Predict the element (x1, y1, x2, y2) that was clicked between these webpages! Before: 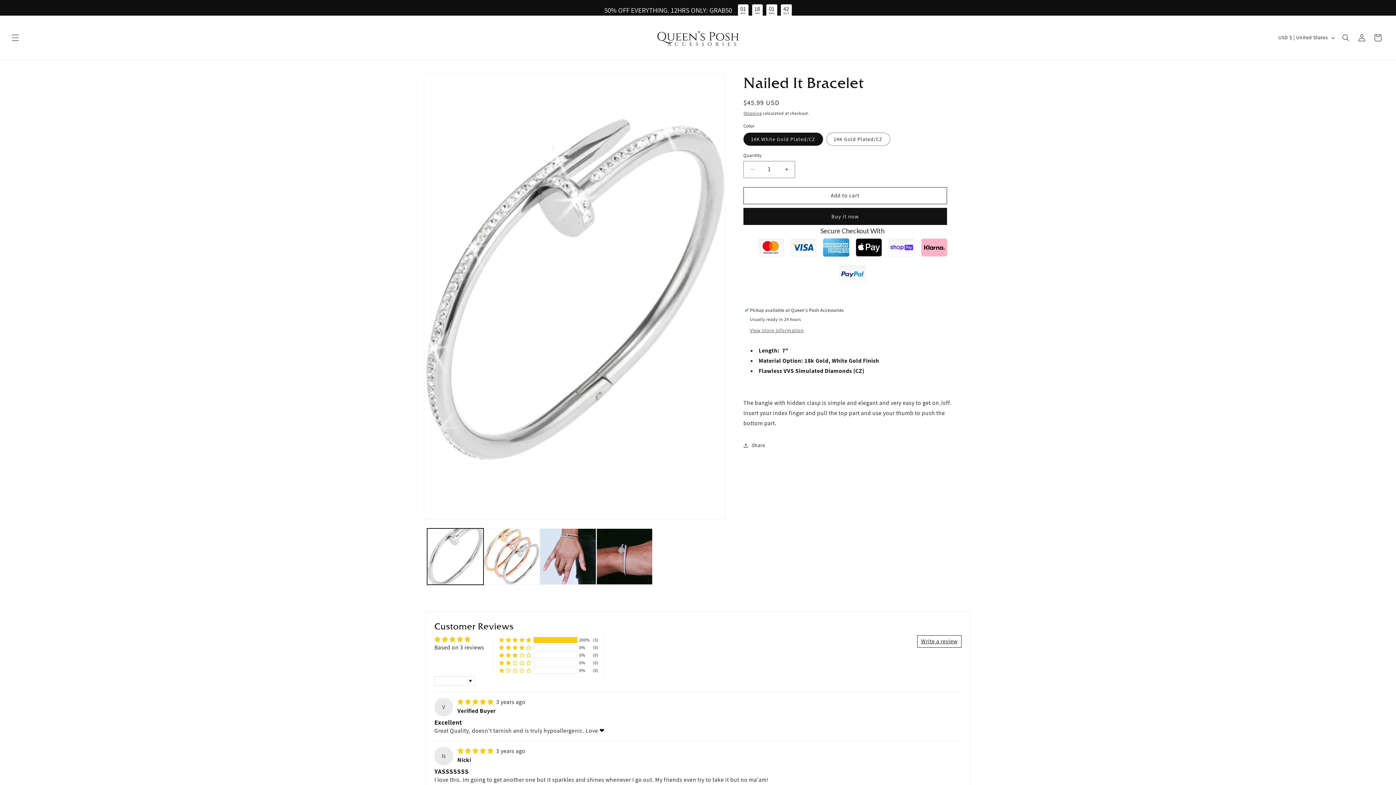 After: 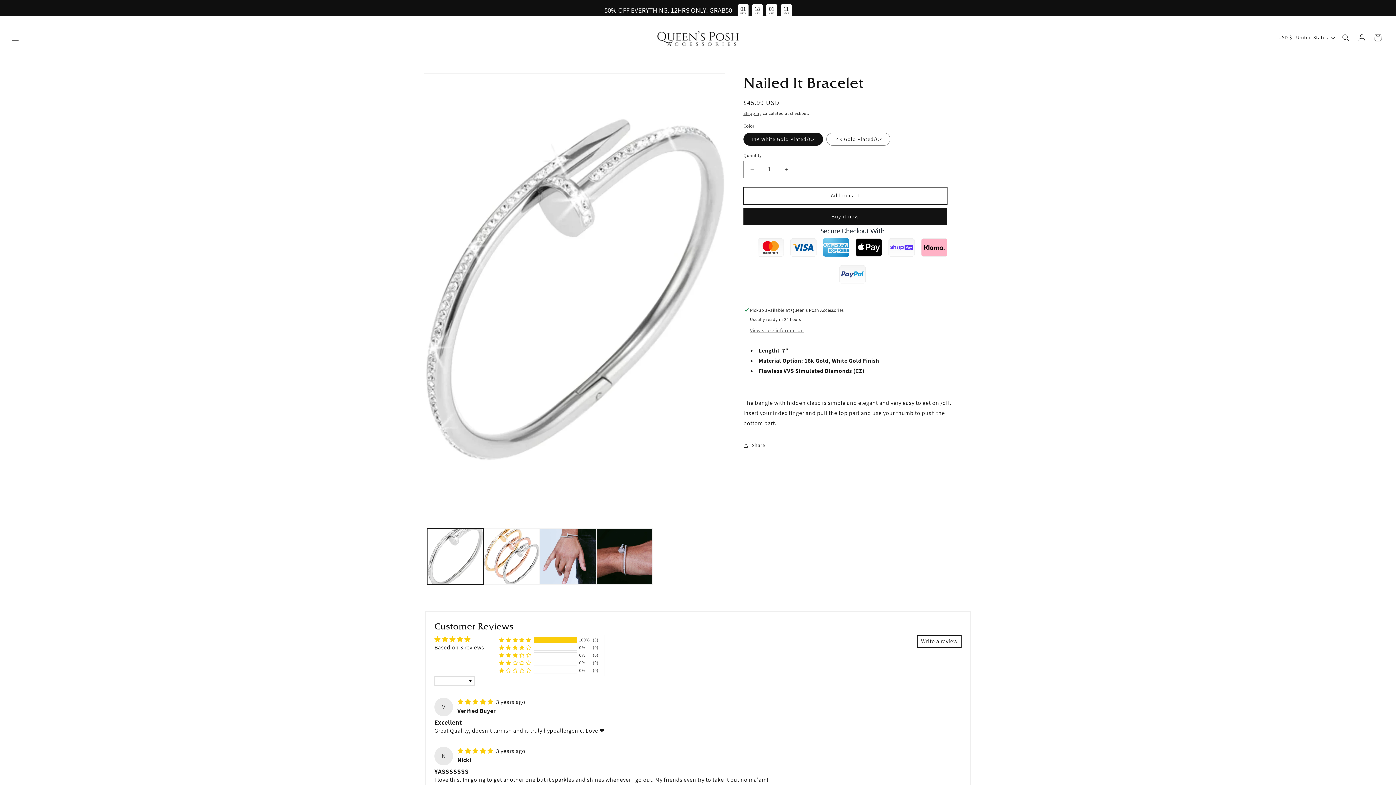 Action: label: Add to cart bbox: (743, 187, 947, 204)